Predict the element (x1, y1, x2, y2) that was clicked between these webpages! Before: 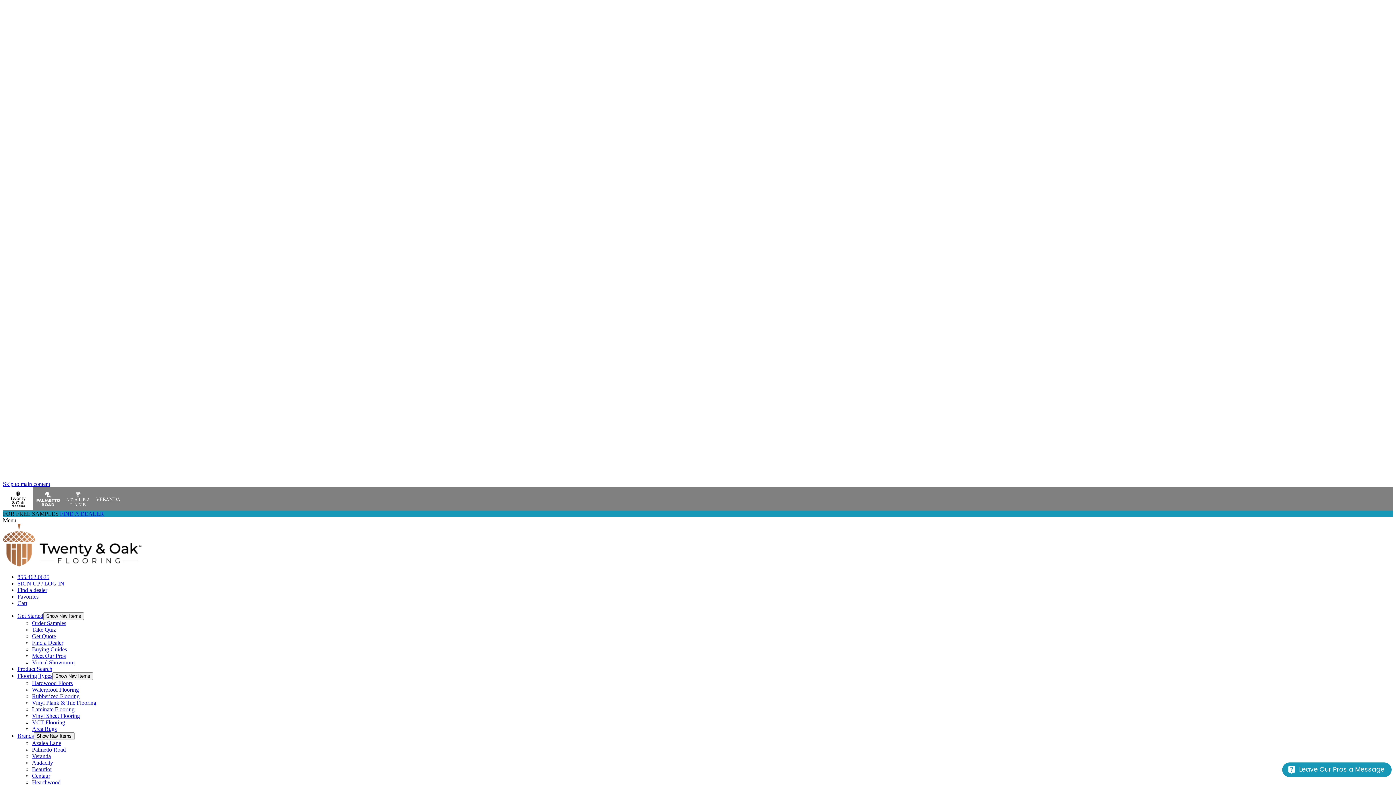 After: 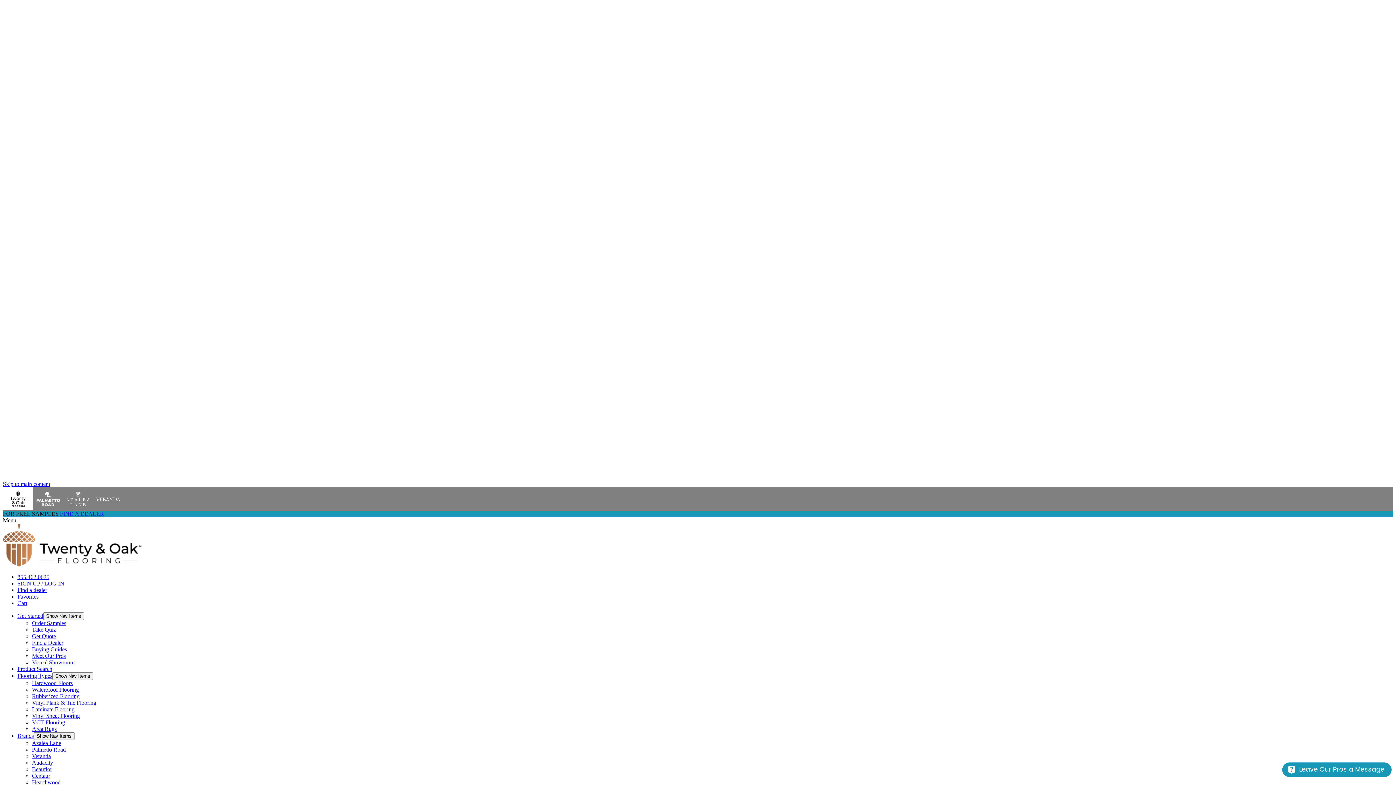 Action: label: Hearthwood bbox: (32, 779, 60, 785)